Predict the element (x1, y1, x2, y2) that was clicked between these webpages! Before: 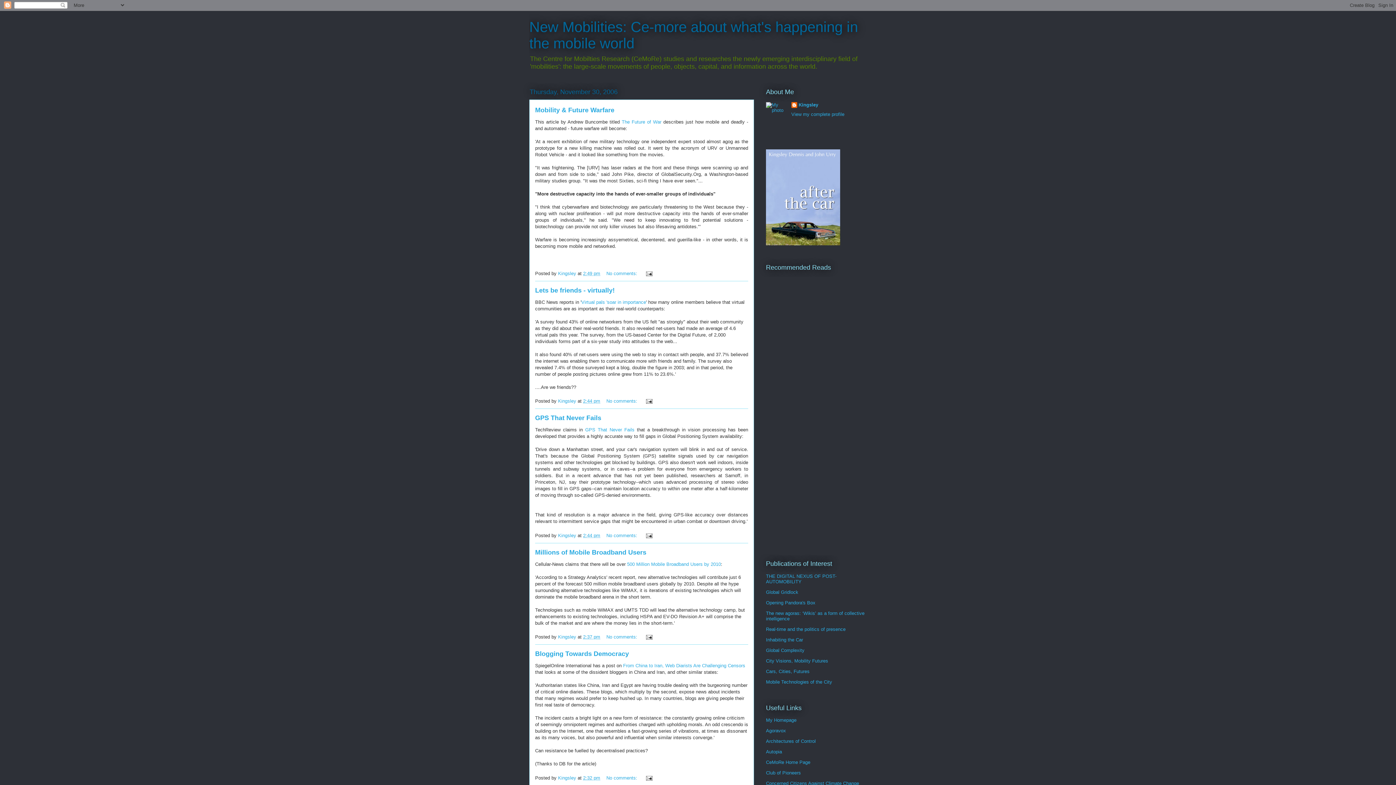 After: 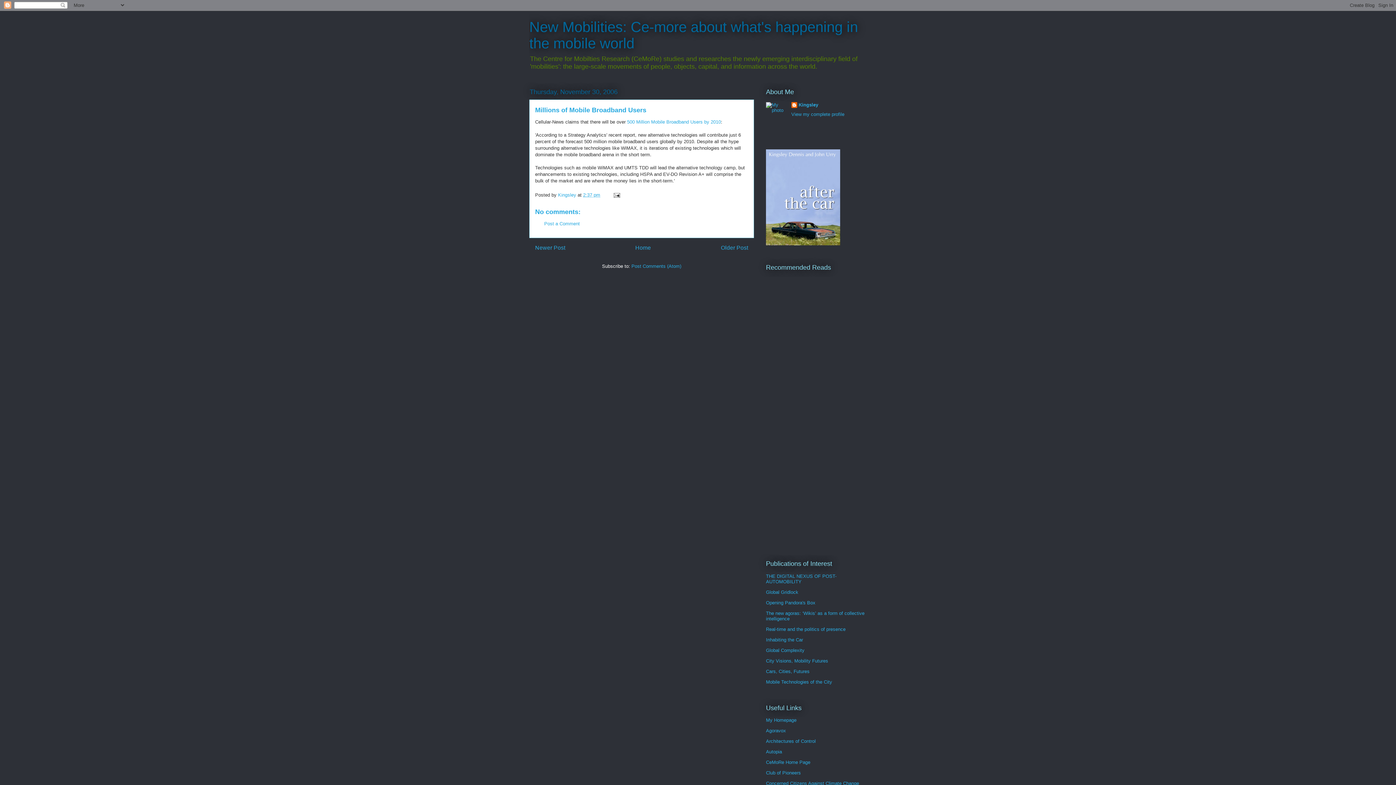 Action: label: 2:37 pm bbox: (583, 634, 600, 640)